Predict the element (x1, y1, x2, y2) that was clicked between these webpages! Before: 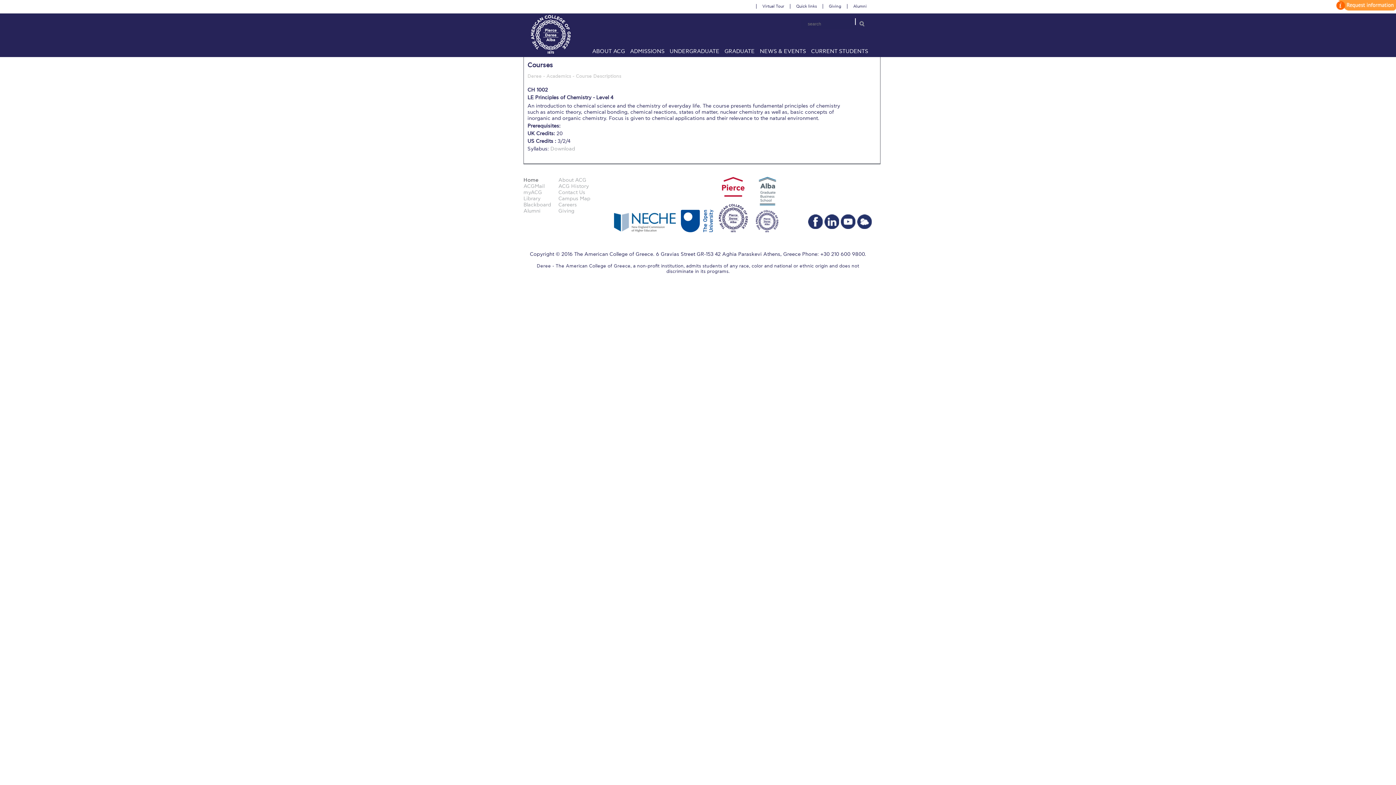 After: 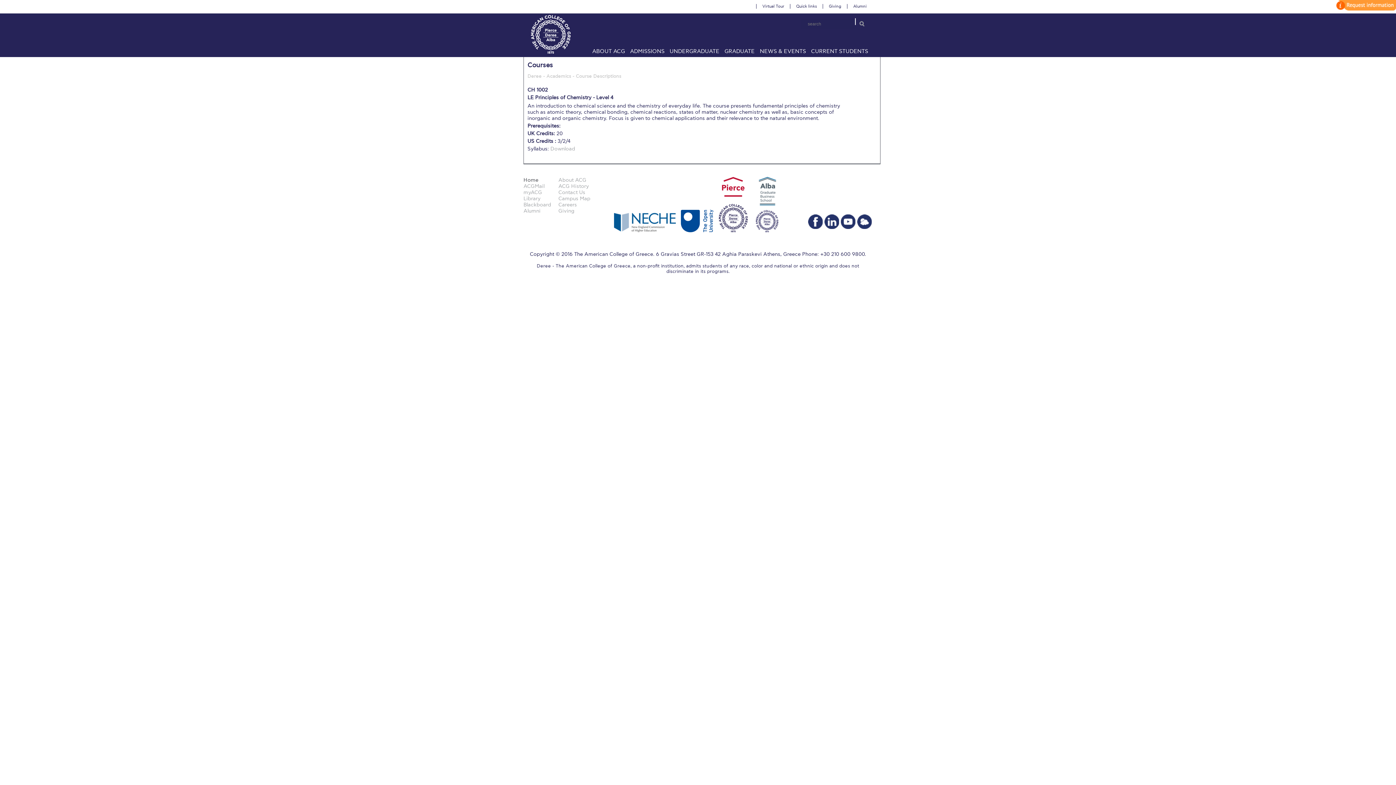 Action: bbox: (550, 145, 575, 152) label: Download